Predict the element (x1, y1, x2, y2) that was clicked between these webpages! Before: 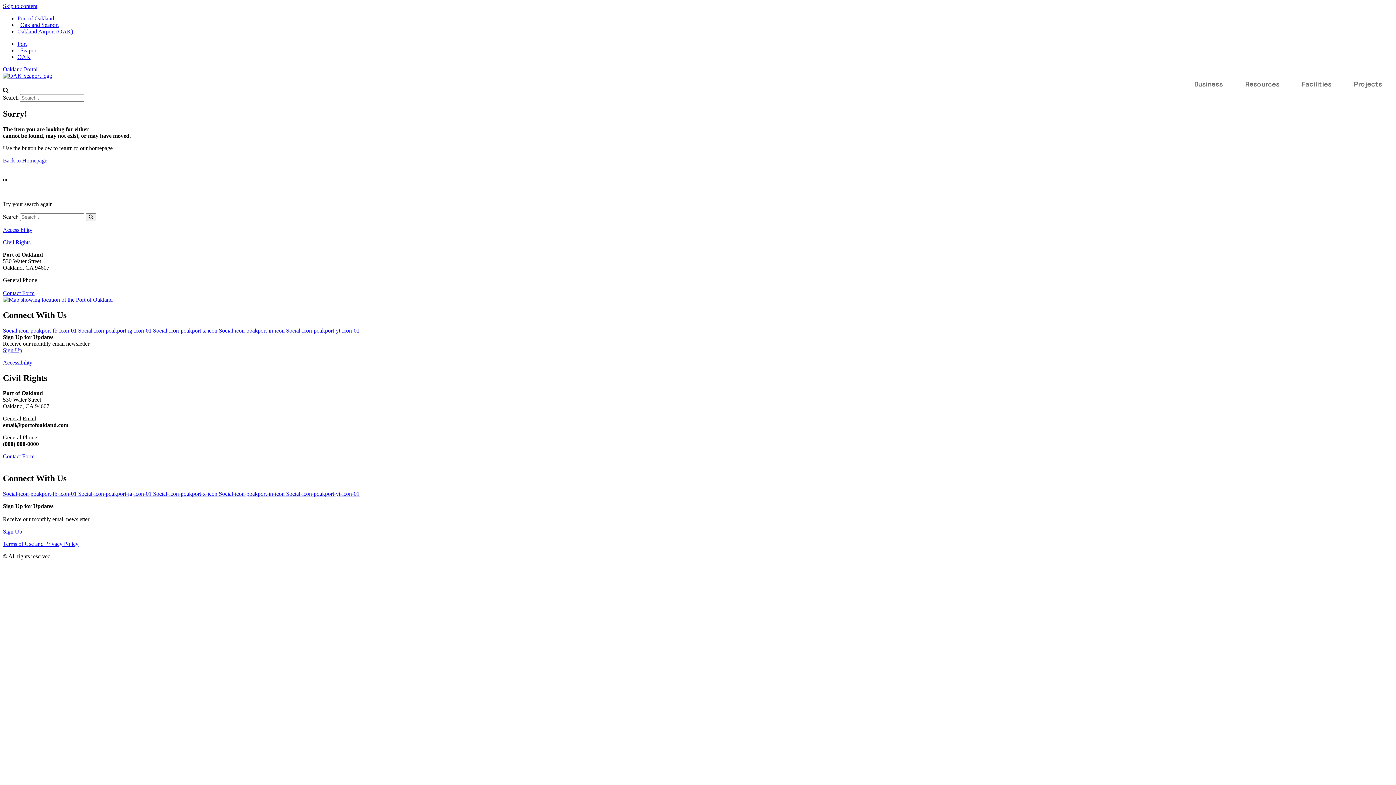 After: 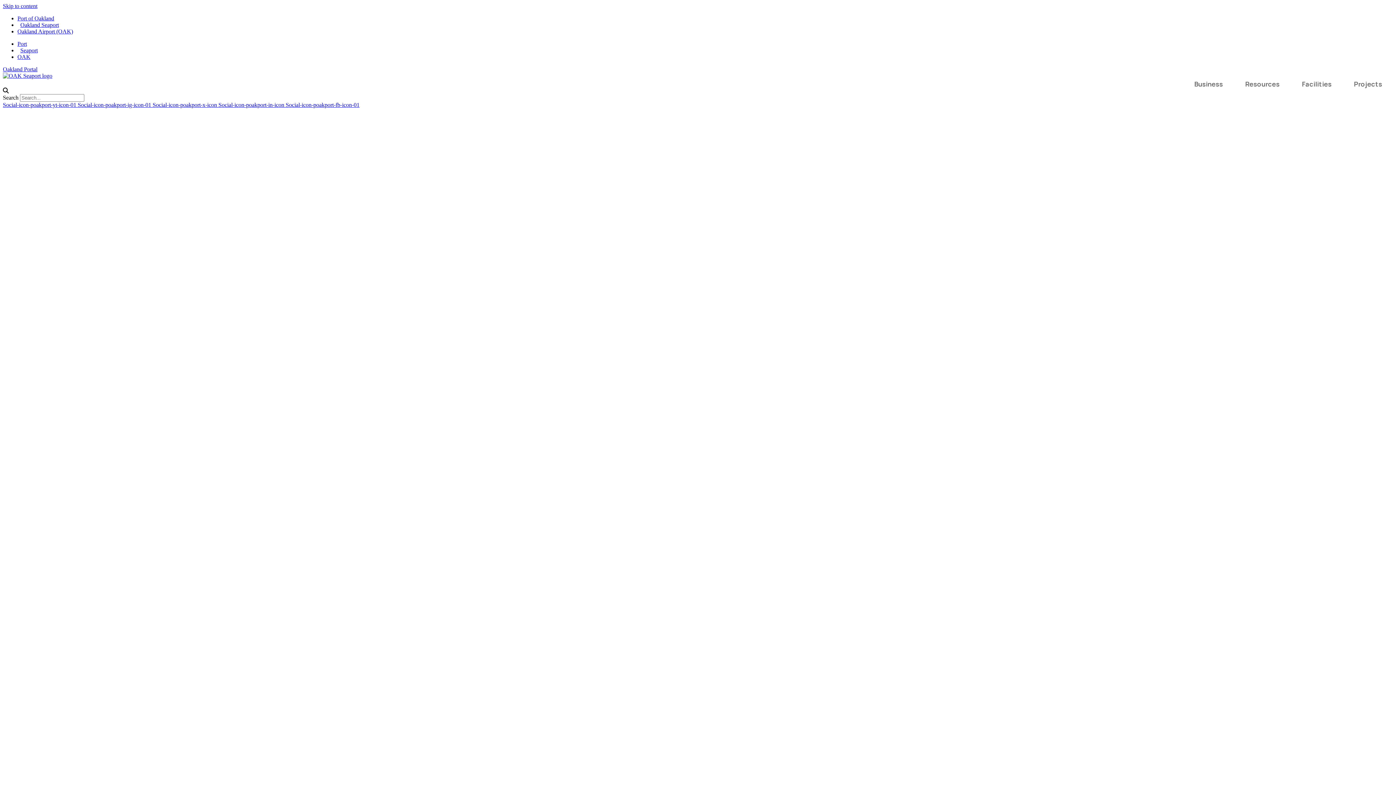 Action: bbox: (2, 541, 78, 547) label: Terms of Use and Privacy Policy